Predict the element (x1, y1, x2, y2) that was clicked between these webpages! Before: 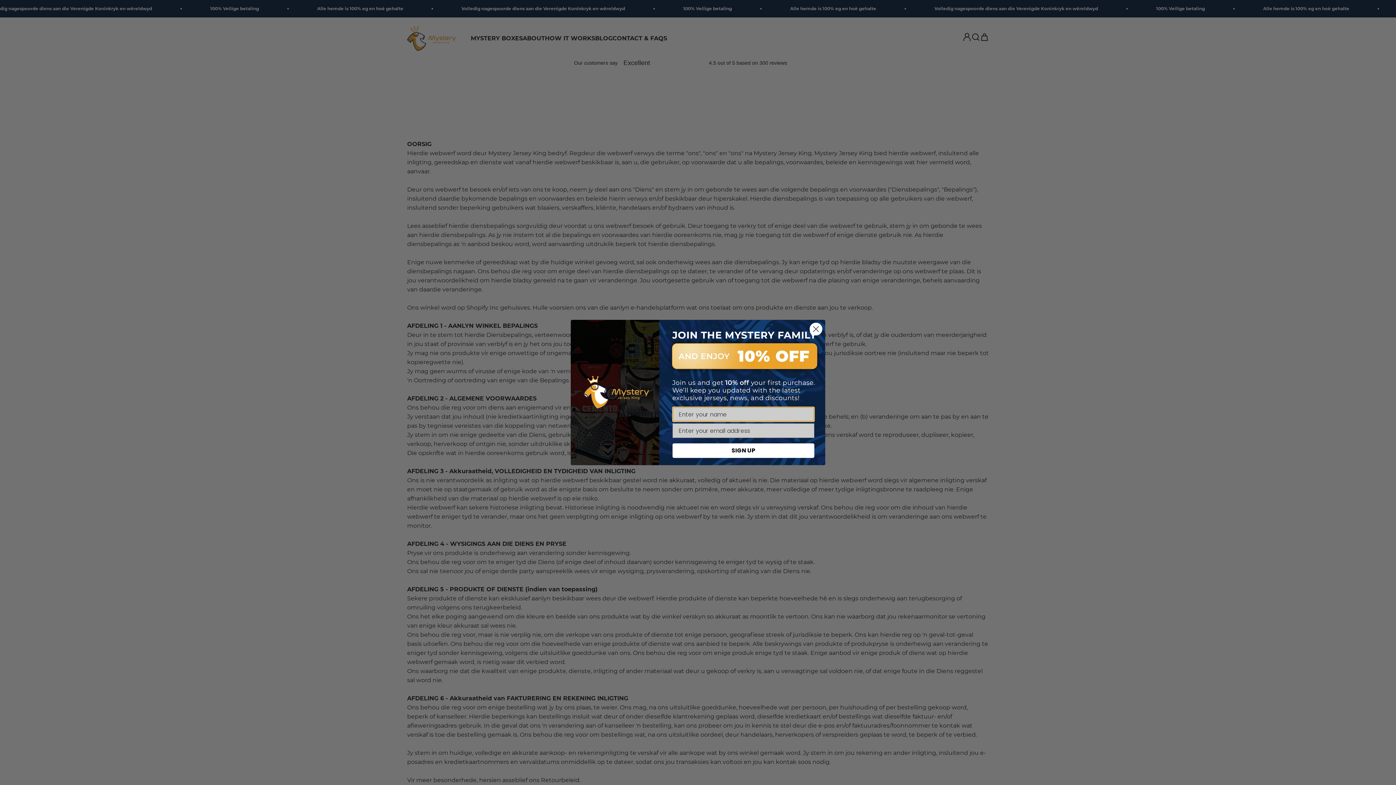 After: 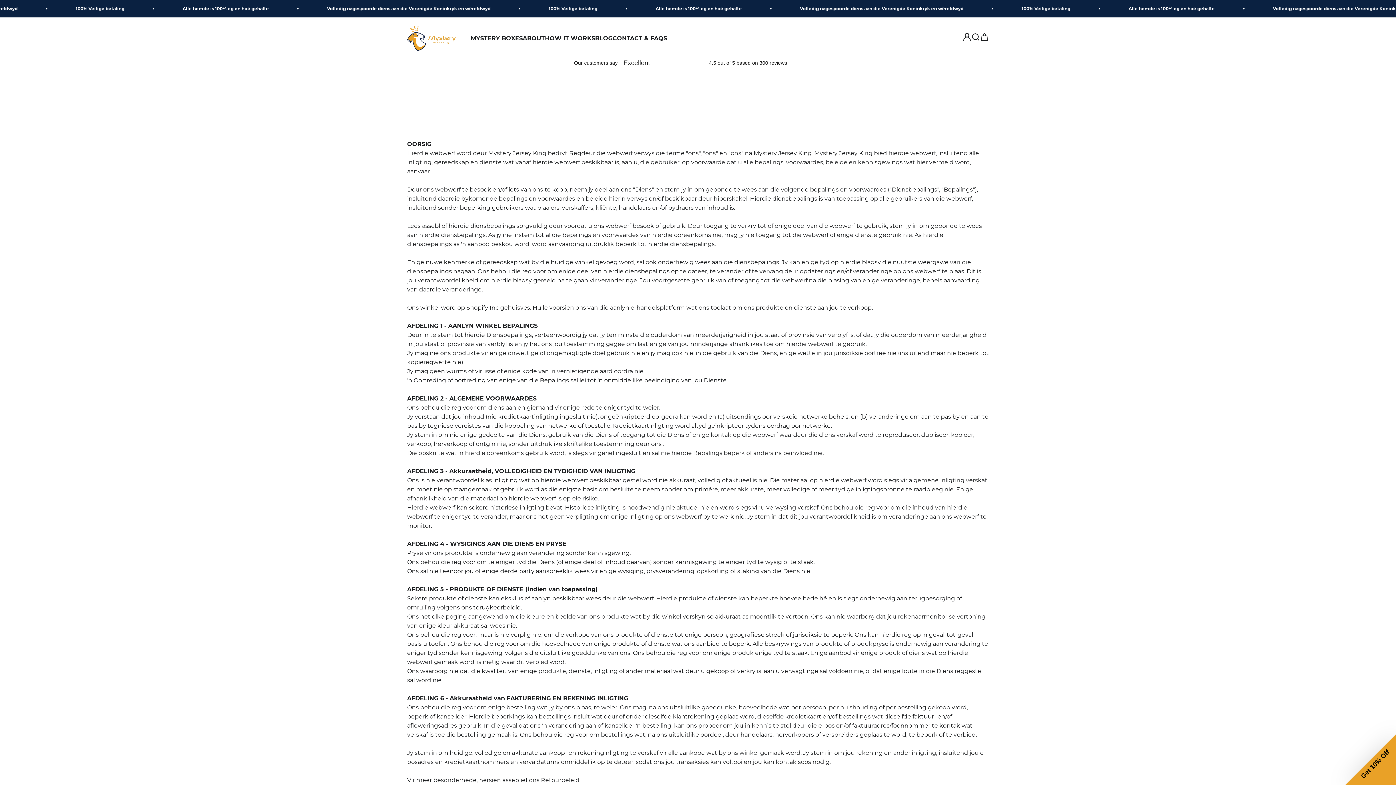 Action: label: Close dialog bbox: (809, 322, 822, 335)